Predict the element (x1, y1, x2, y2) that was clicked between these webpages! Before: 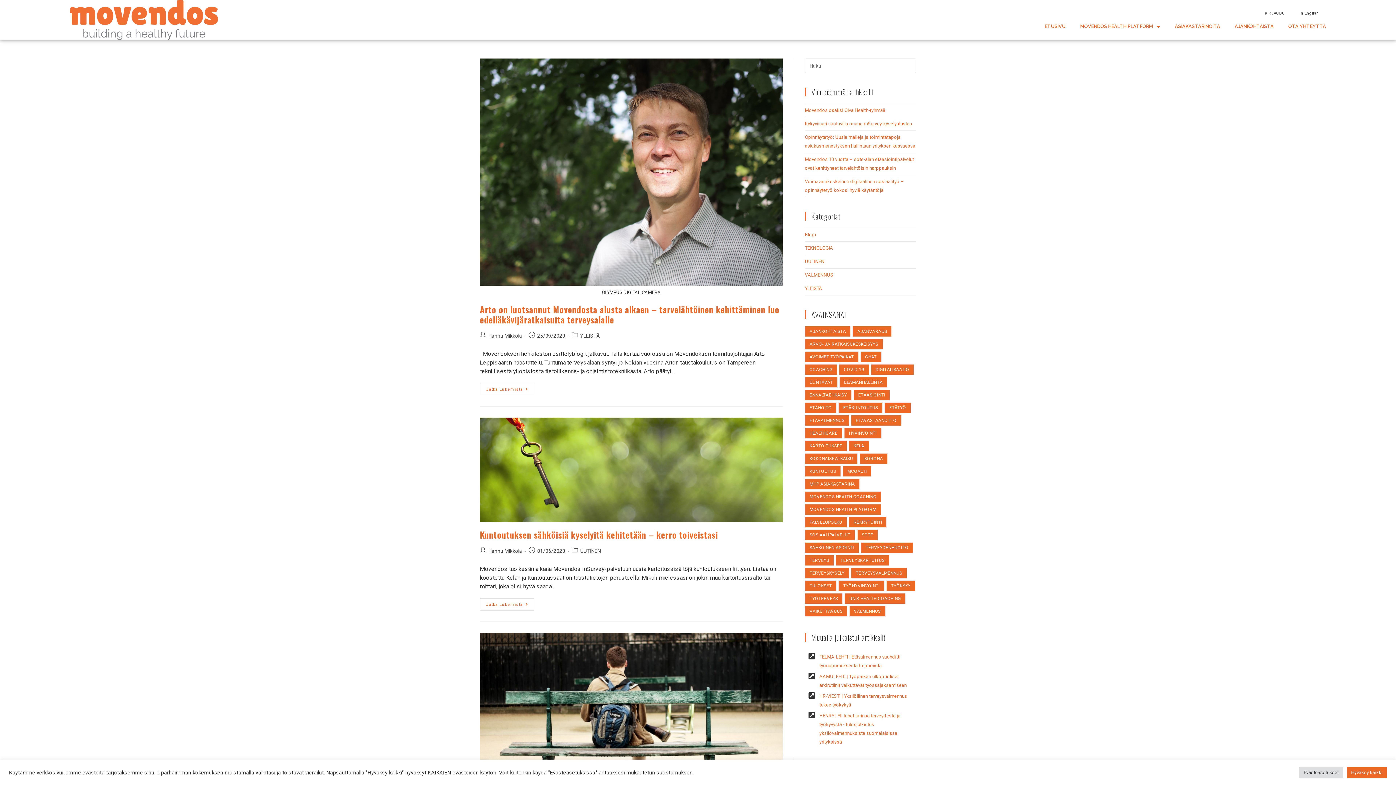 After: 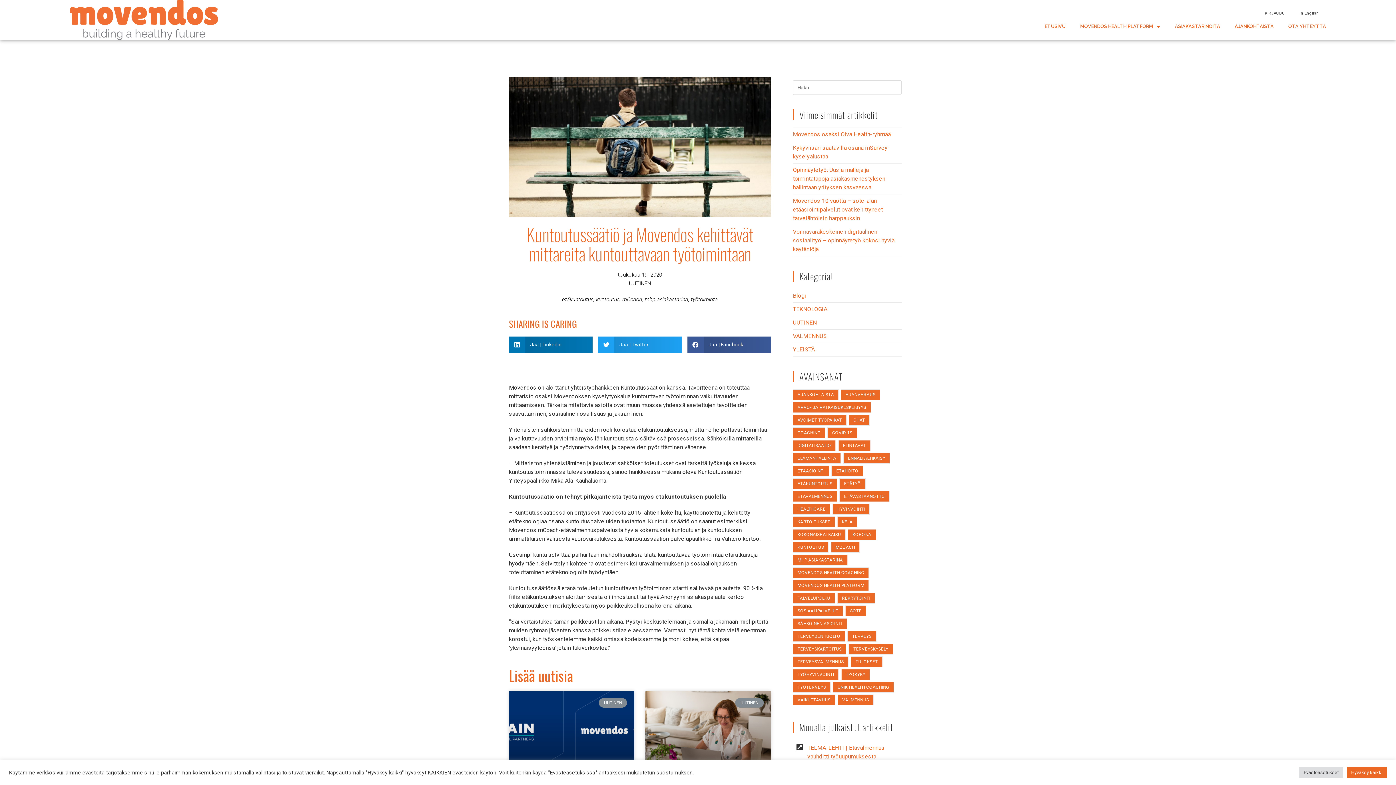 Action: bbox: (480, 633, 782, 795)